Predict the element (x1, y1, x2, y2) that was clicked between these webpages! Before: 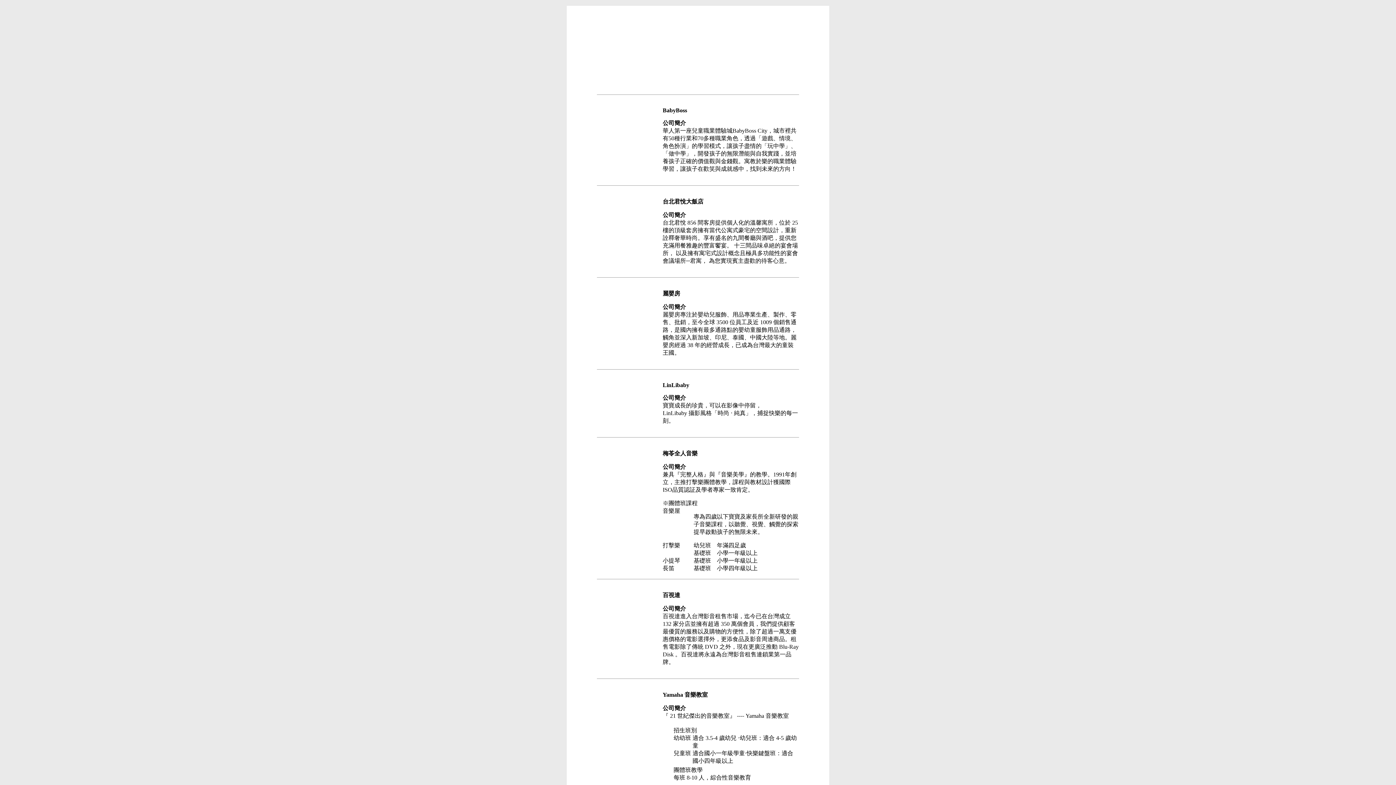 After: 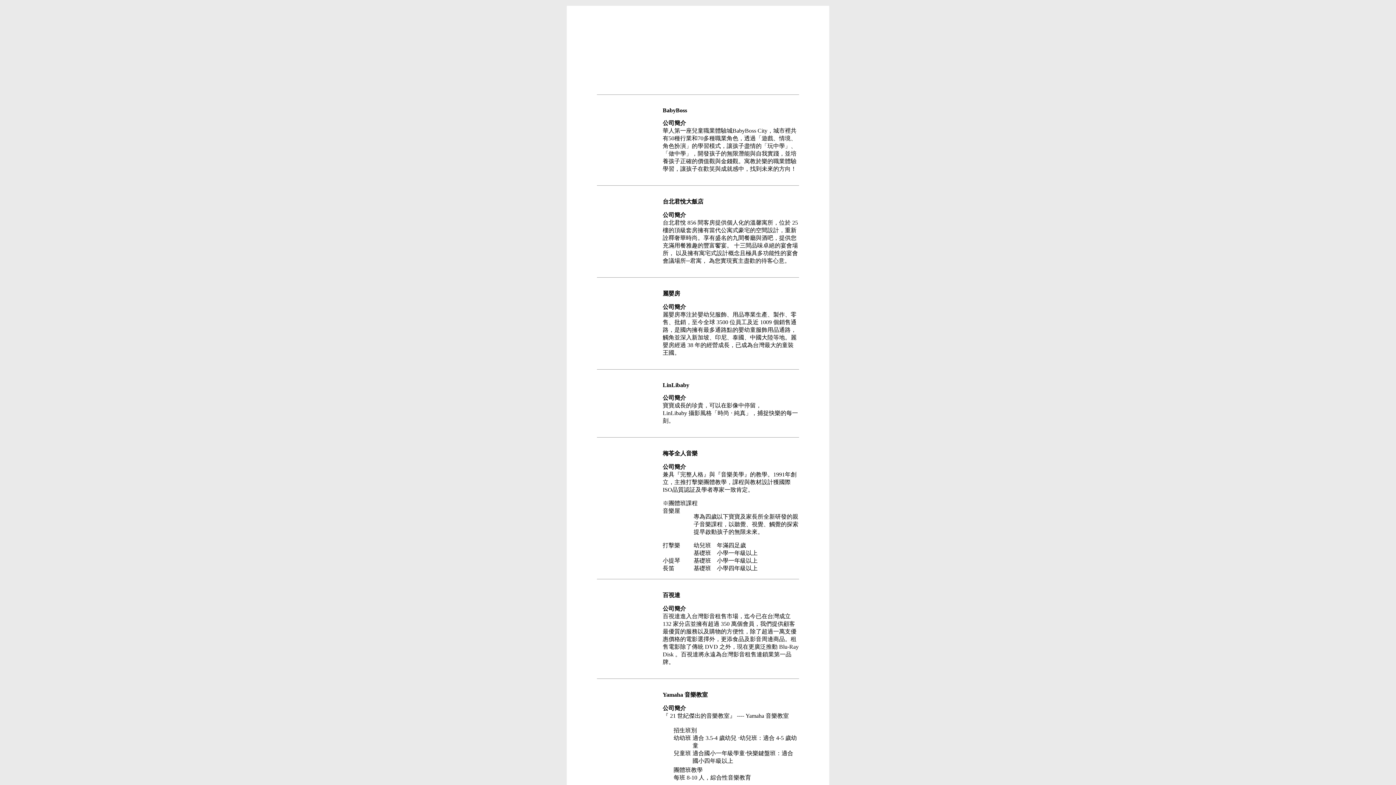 Action: bbox: (608, 613, 644, 619)